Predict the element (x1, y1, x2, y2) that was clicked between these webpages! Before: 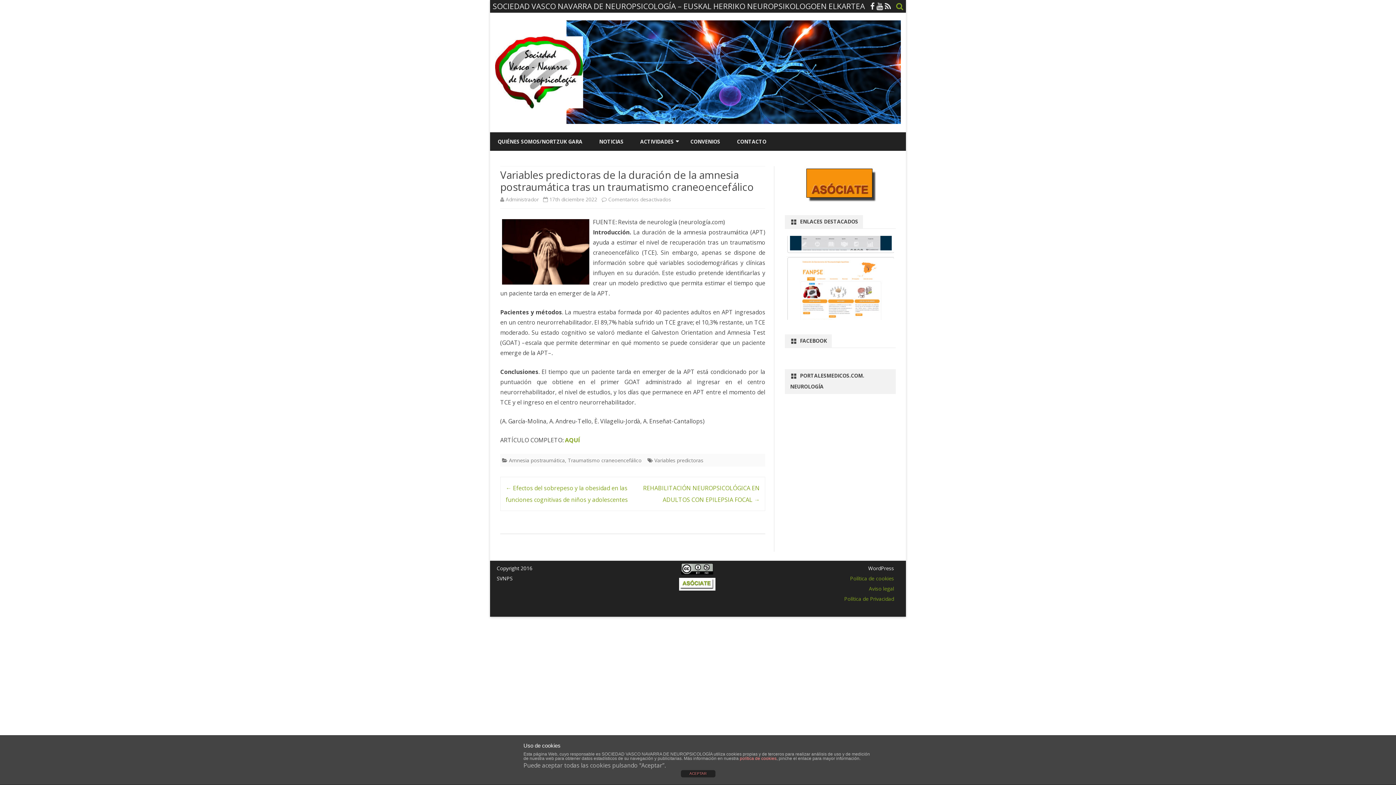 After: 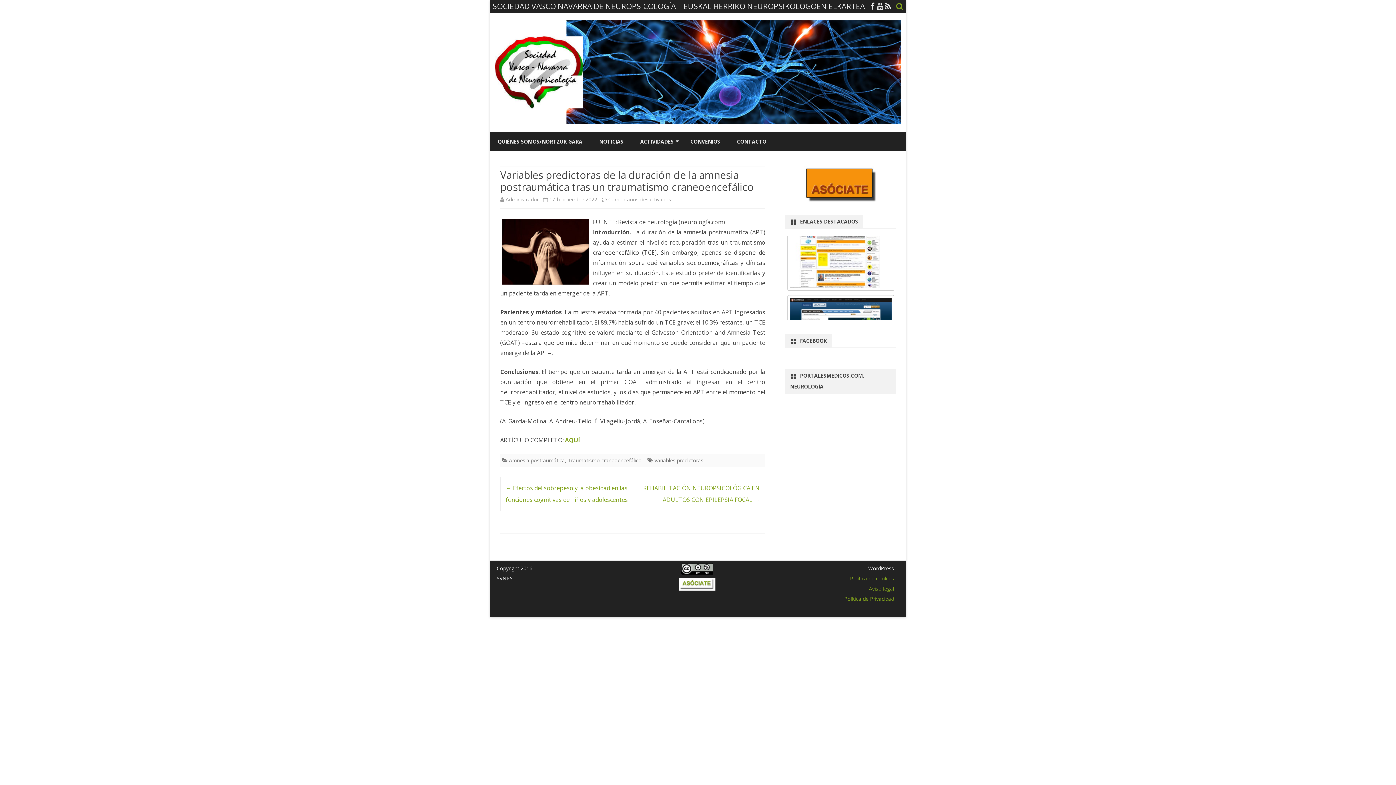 Action: bbox: (680, 770, 715, 777) label: ACEPTAR